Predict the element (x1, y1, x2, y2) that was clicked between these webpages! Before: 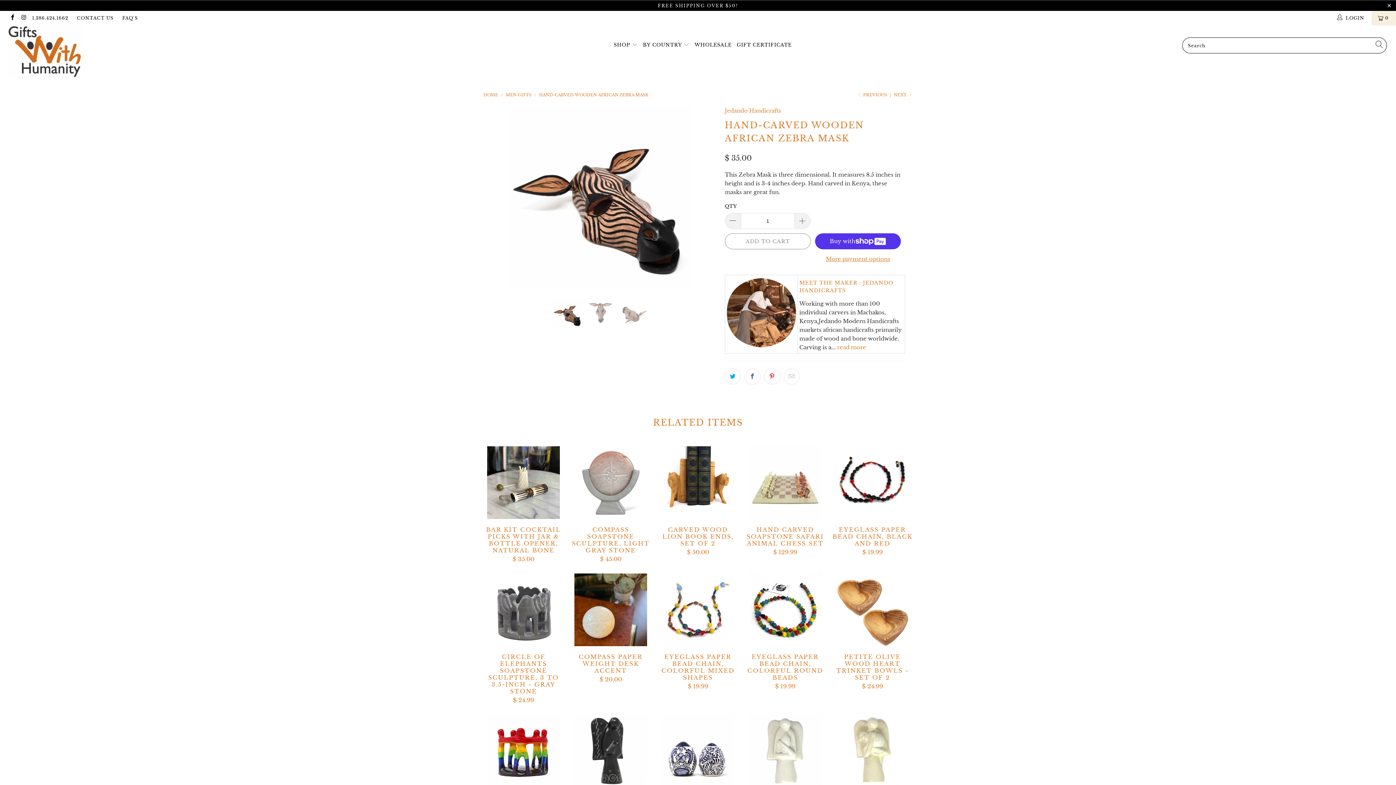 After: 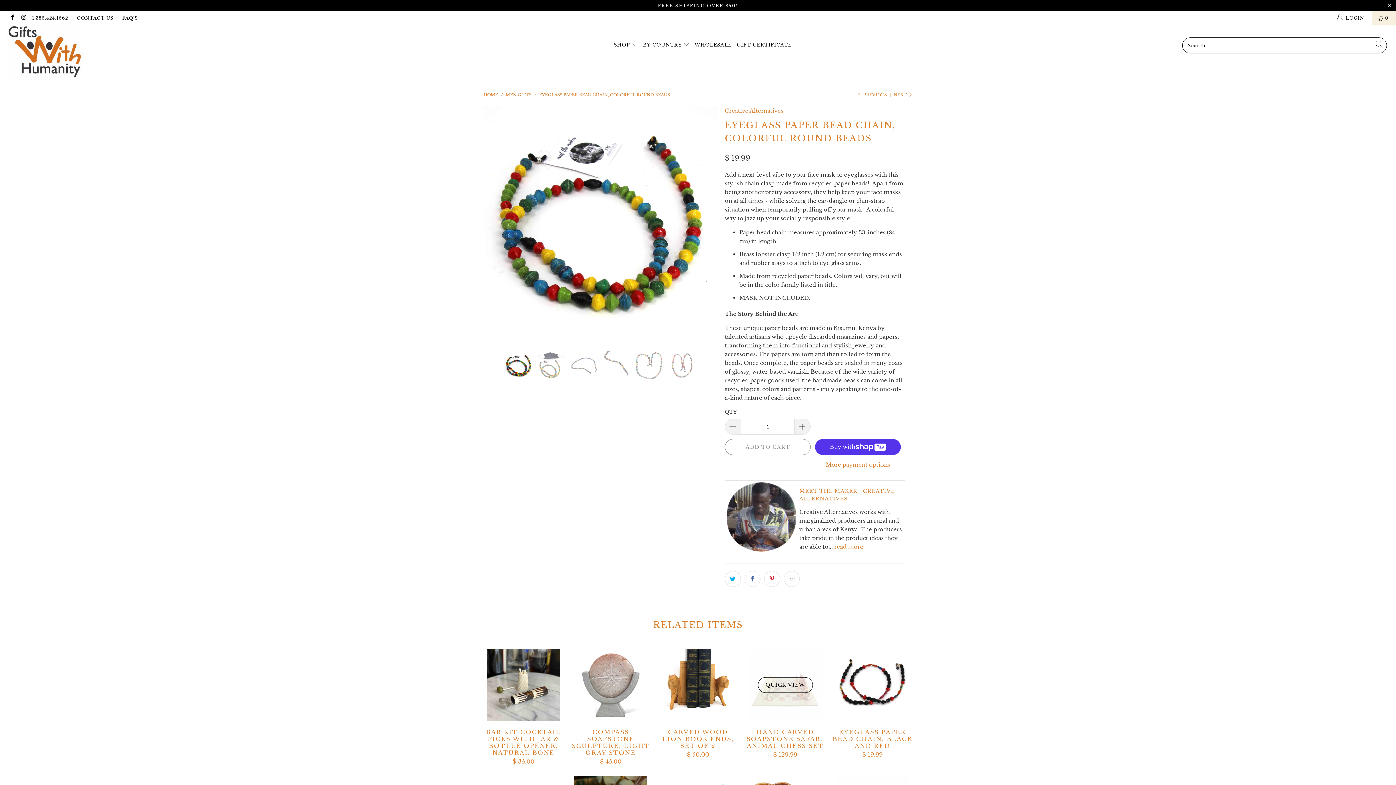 Action: bbox: (745, 653, 825, 690) label: EYEGLASS PAPER BEAD CHAIN, COLORFUL ROUND BEADS
$ 19.99